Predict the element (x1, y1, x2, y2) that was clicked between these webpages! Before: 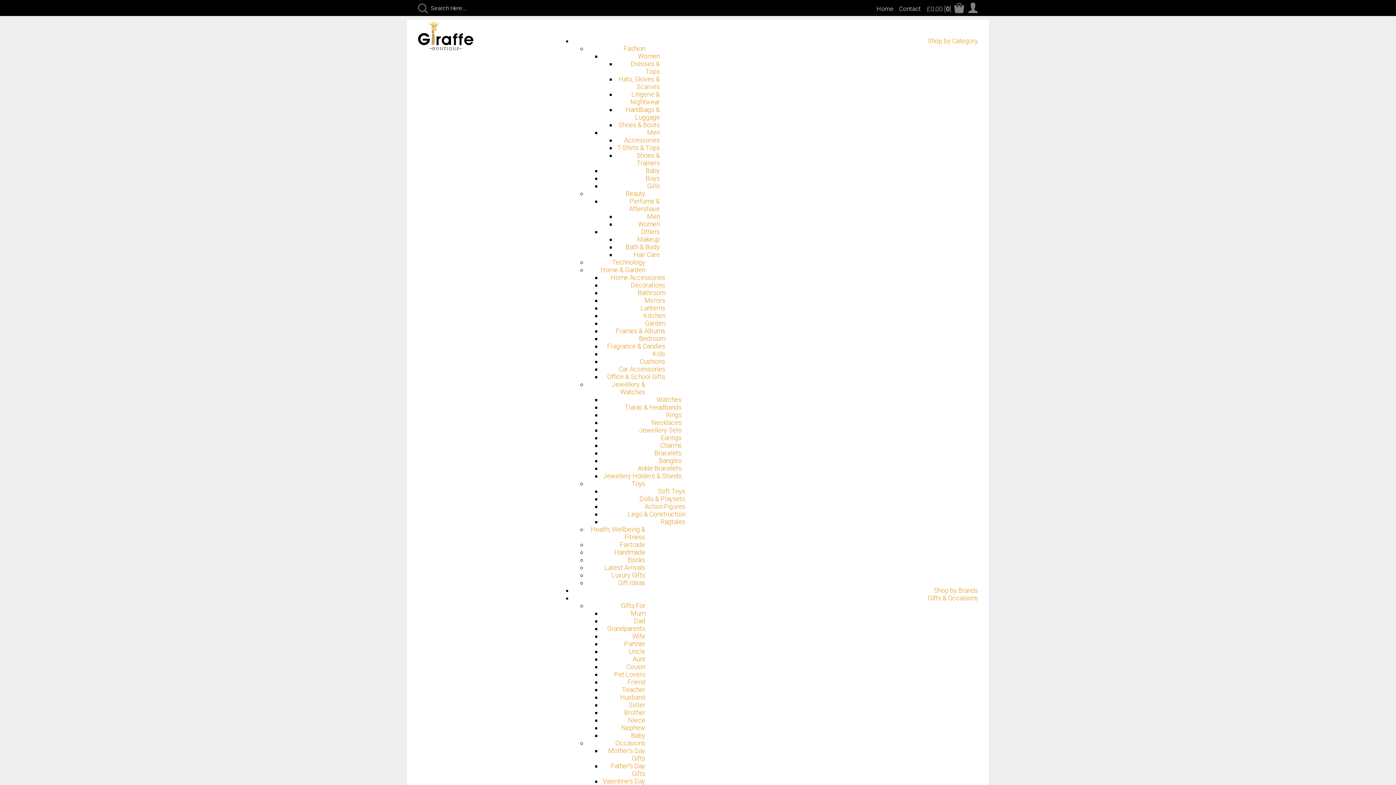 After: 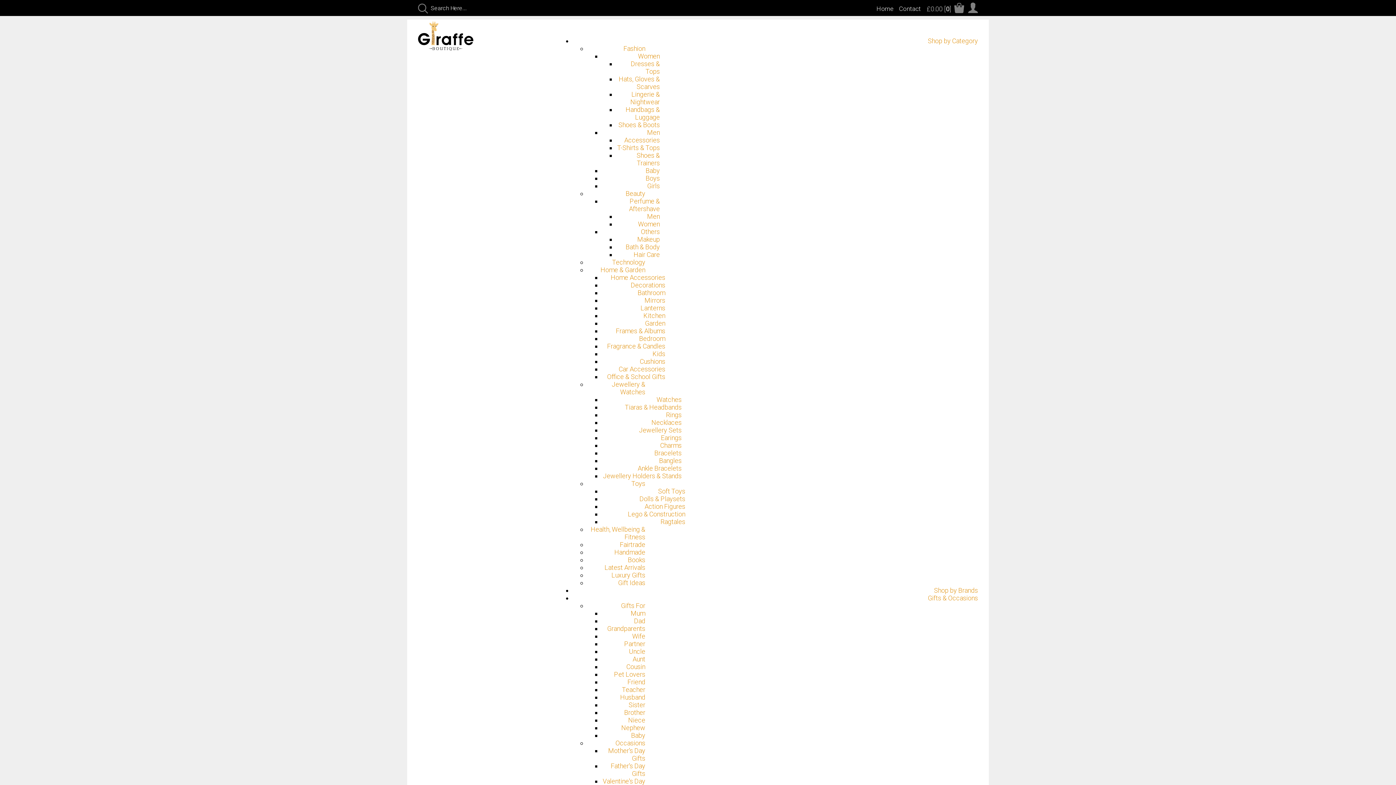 Action: label: Men bbox: (647, 128, 660, 136)